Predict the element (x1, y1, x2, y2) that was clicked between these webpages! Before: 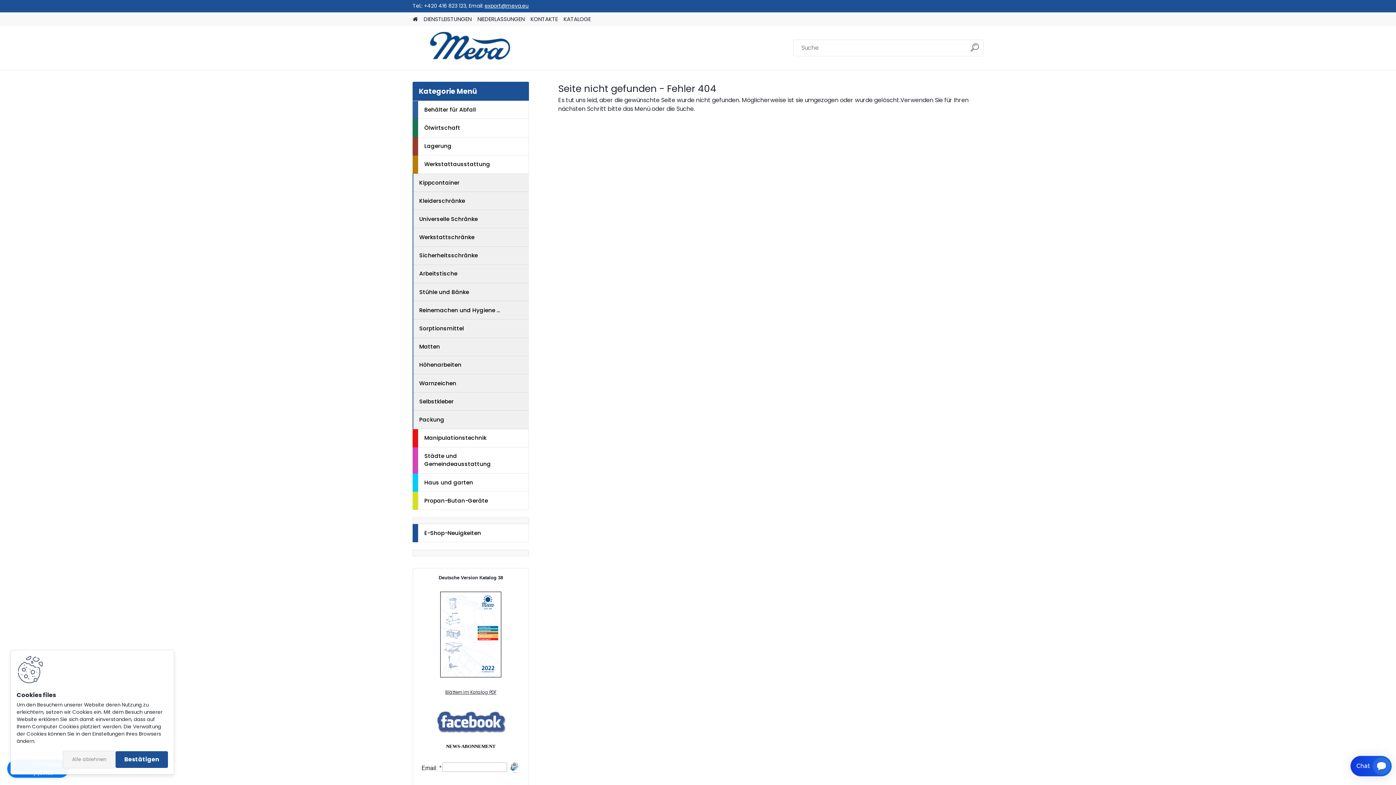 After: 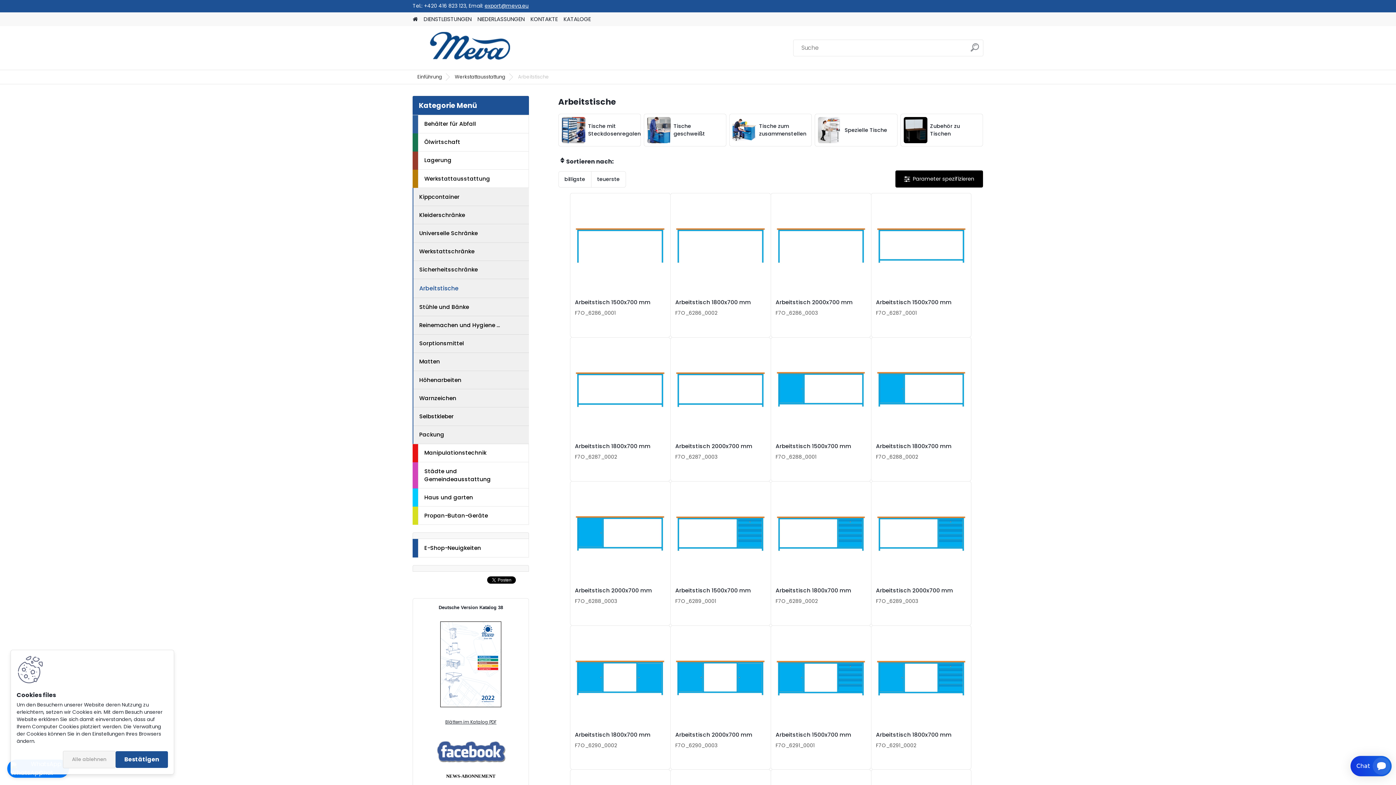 Action: label: Arbeitstische bbox: (413, 265, 529, 283)